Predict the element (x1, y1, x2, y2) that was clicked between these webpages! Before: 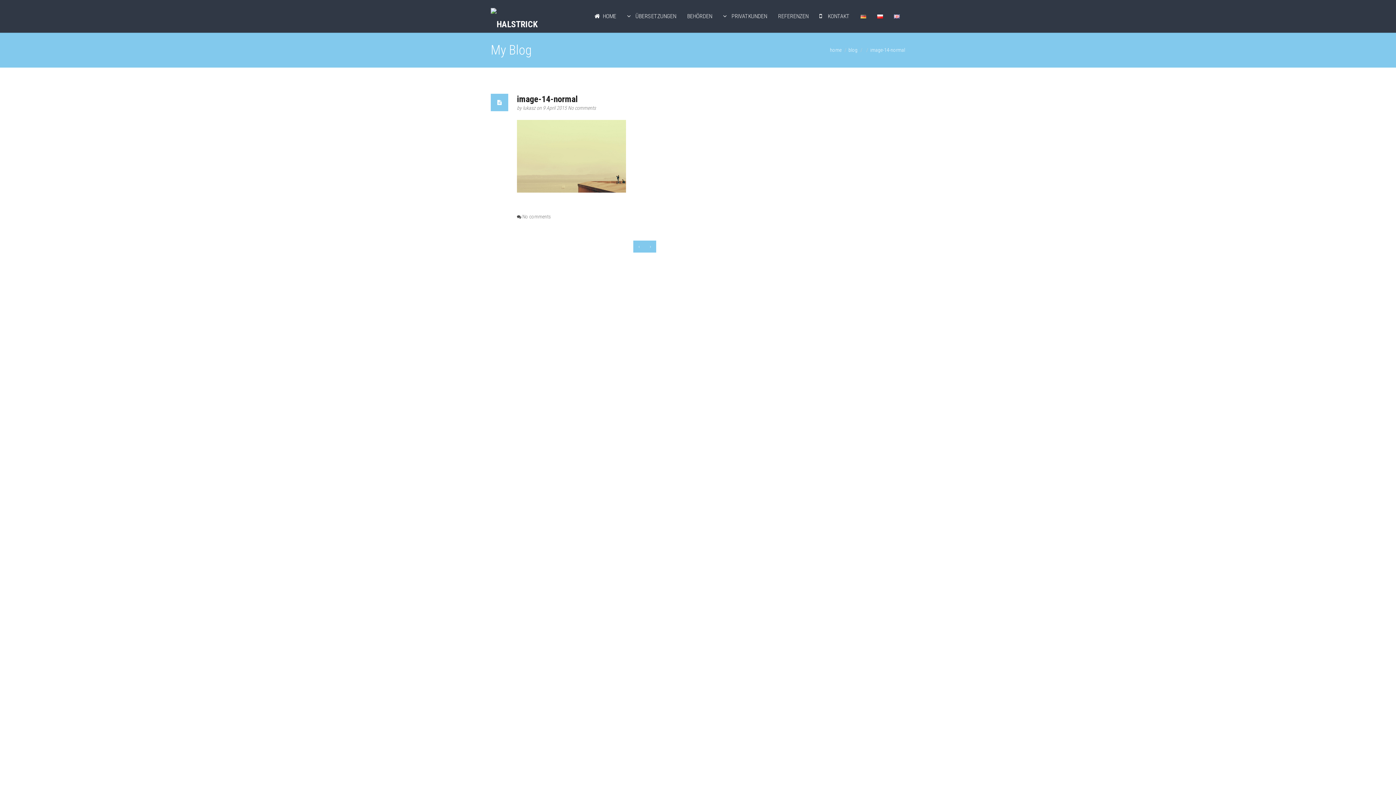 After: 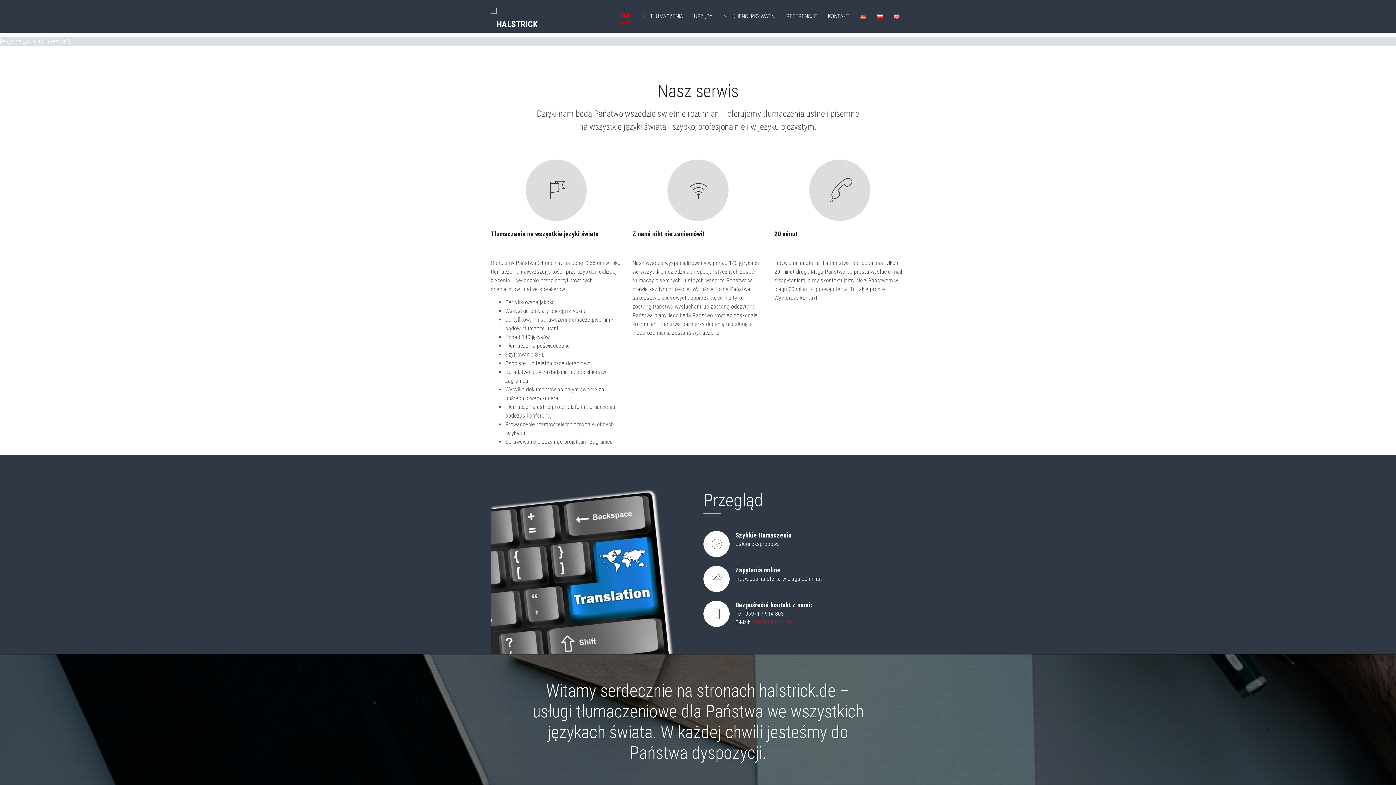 Action: bbox: (872, 0, 888, 32)